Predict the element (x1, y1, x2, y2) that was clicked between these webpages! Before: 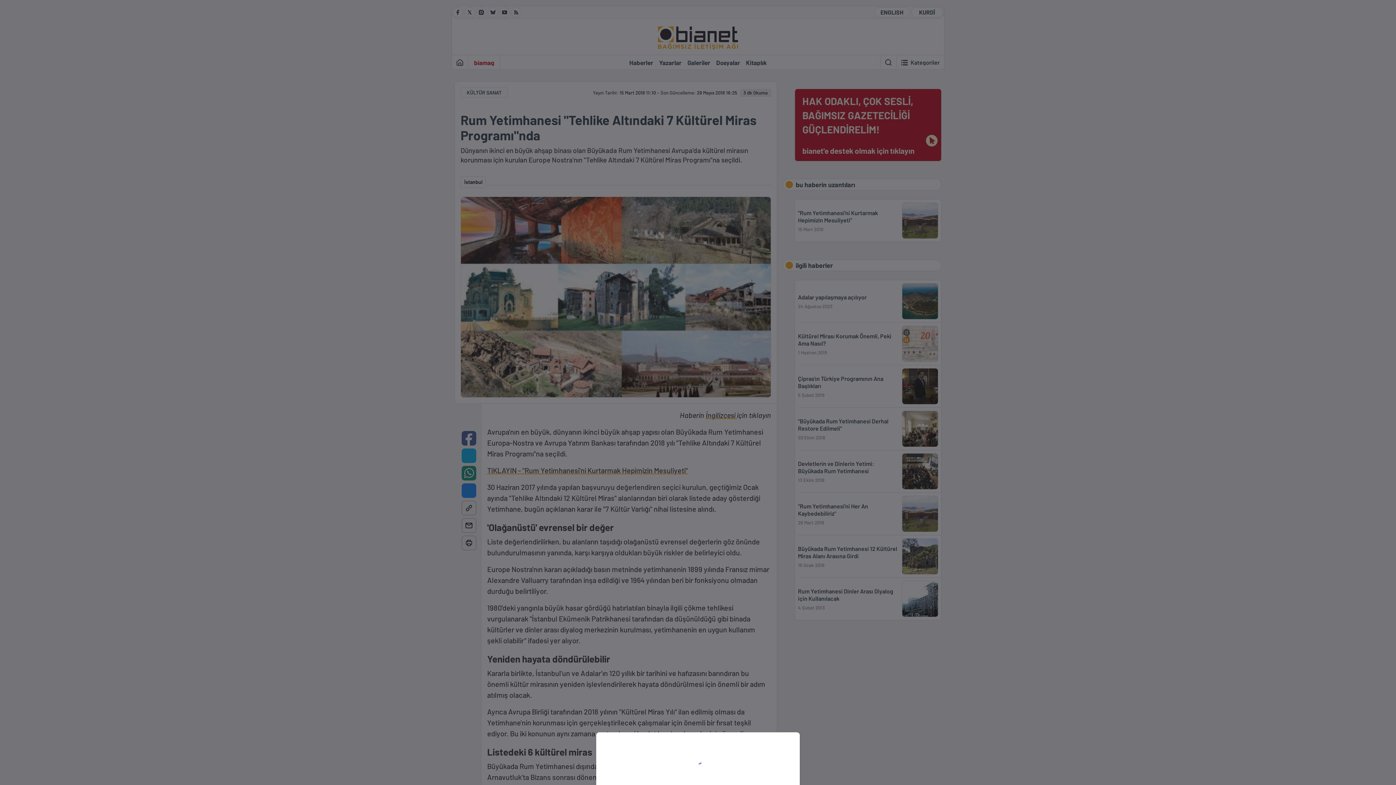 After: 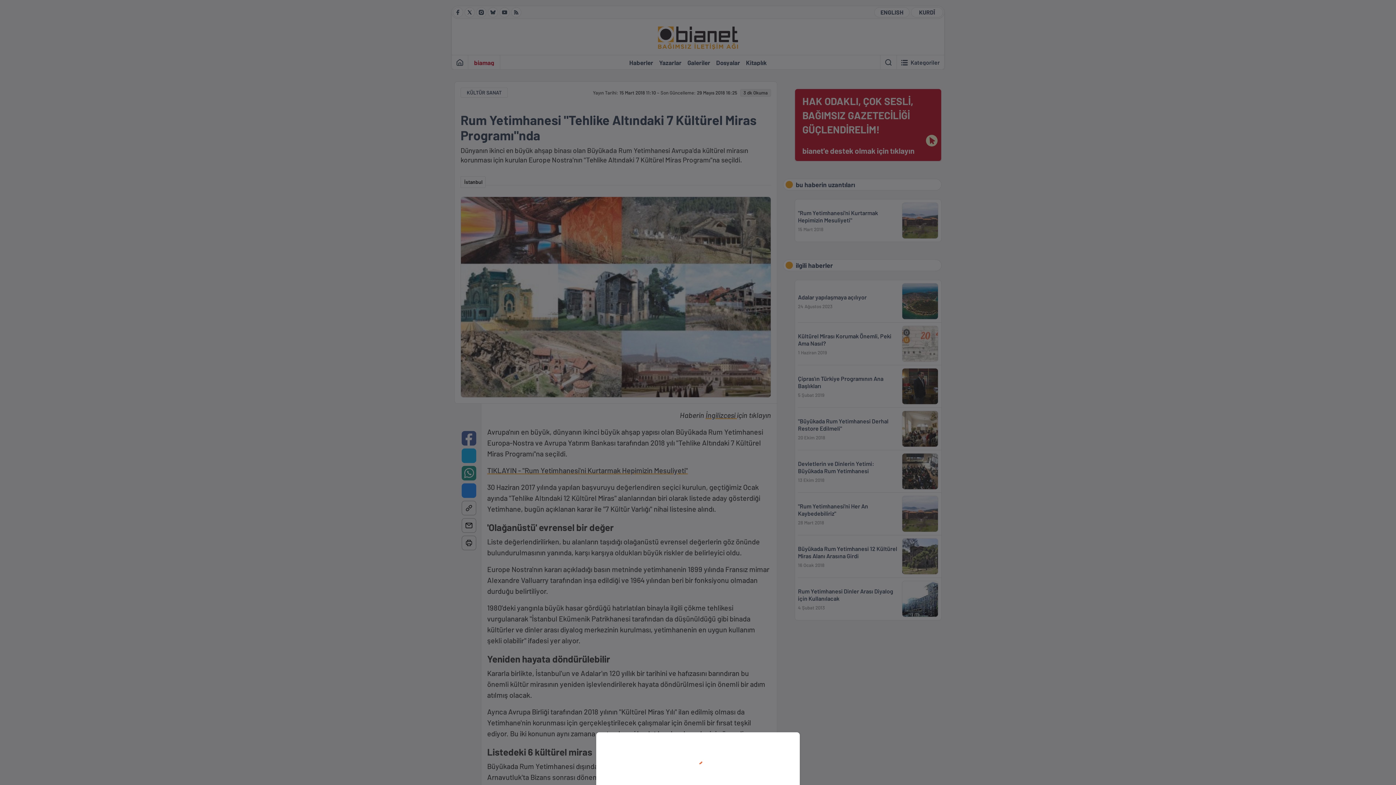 Action: bbox: (0, 0, 1396, 785)